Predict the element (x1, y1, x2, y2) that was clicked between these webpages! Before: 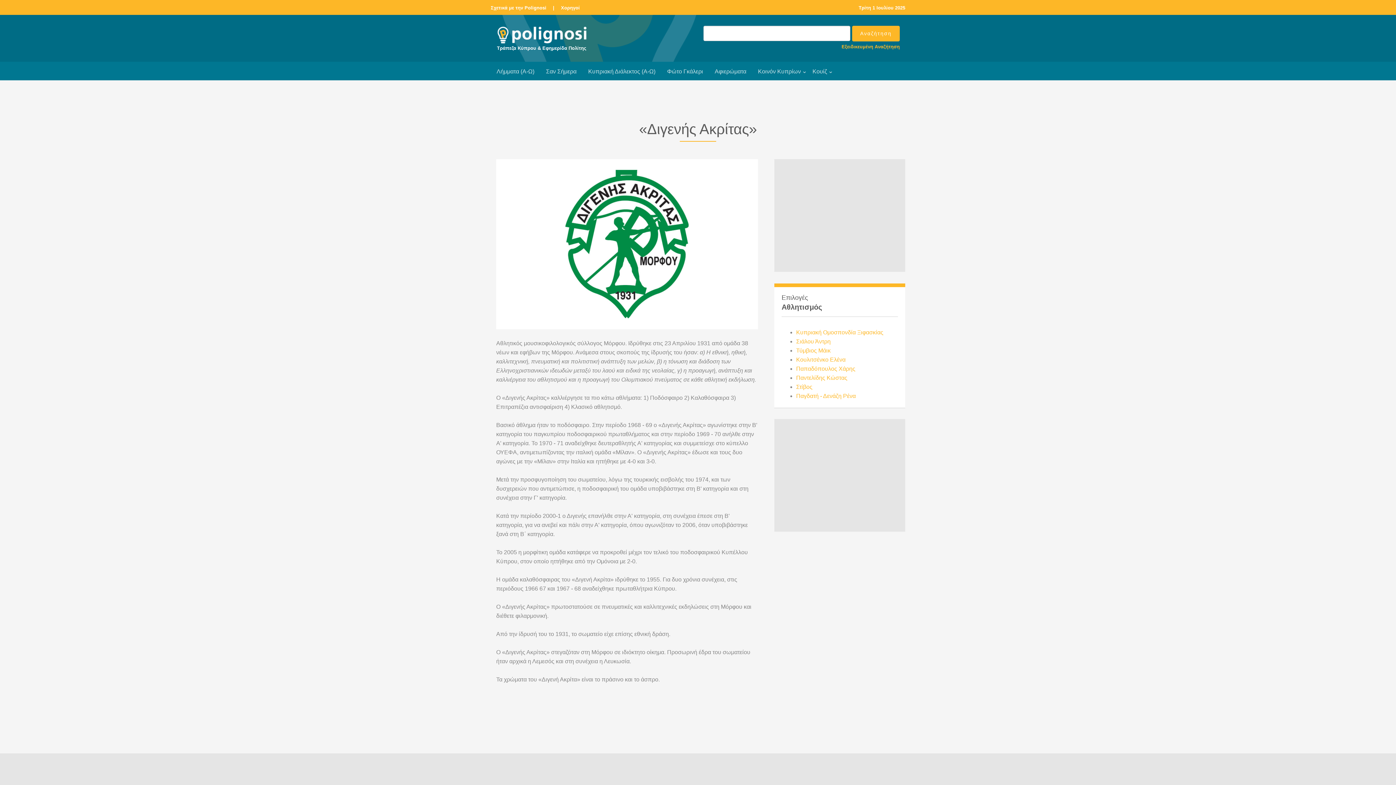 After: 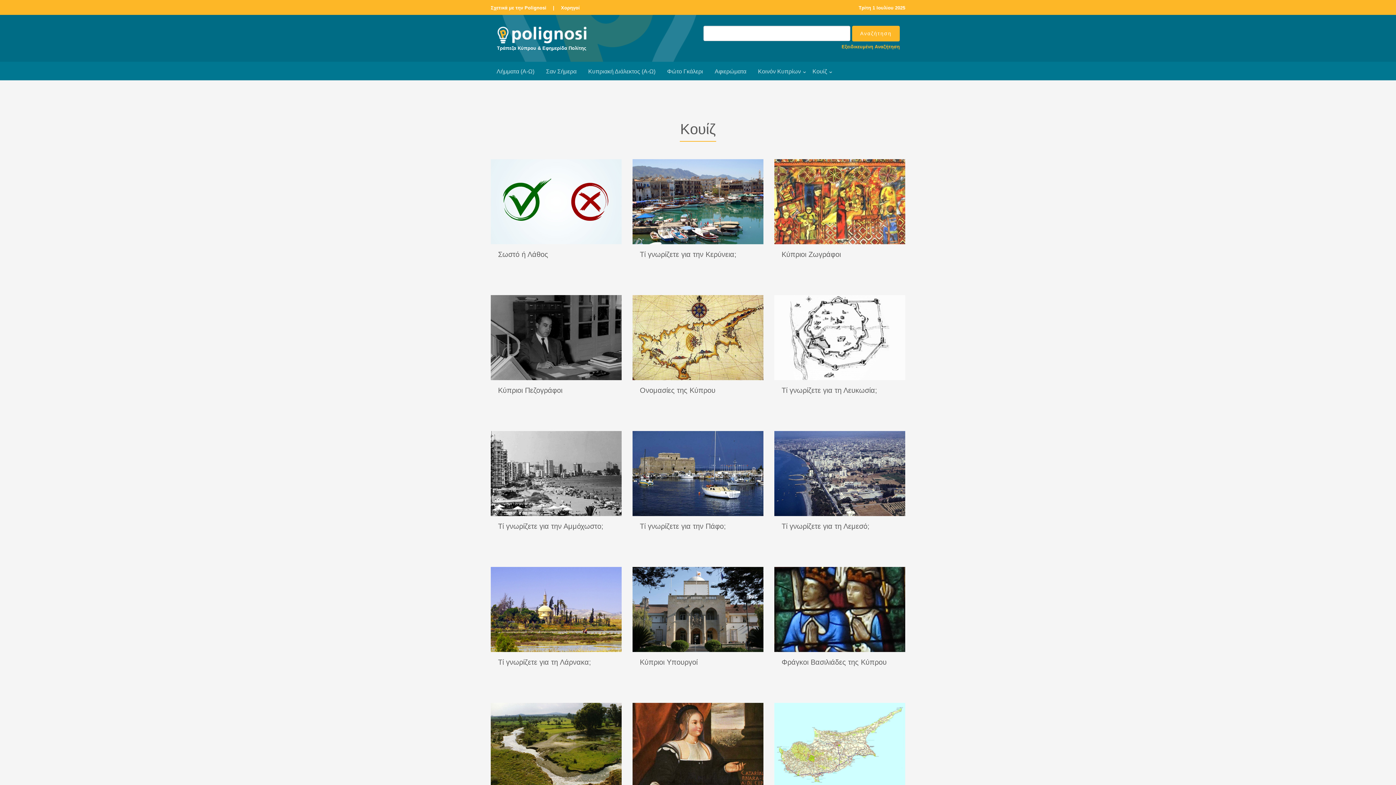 Action: label: Κουίζ bbox: (806, 62, 833, 80)